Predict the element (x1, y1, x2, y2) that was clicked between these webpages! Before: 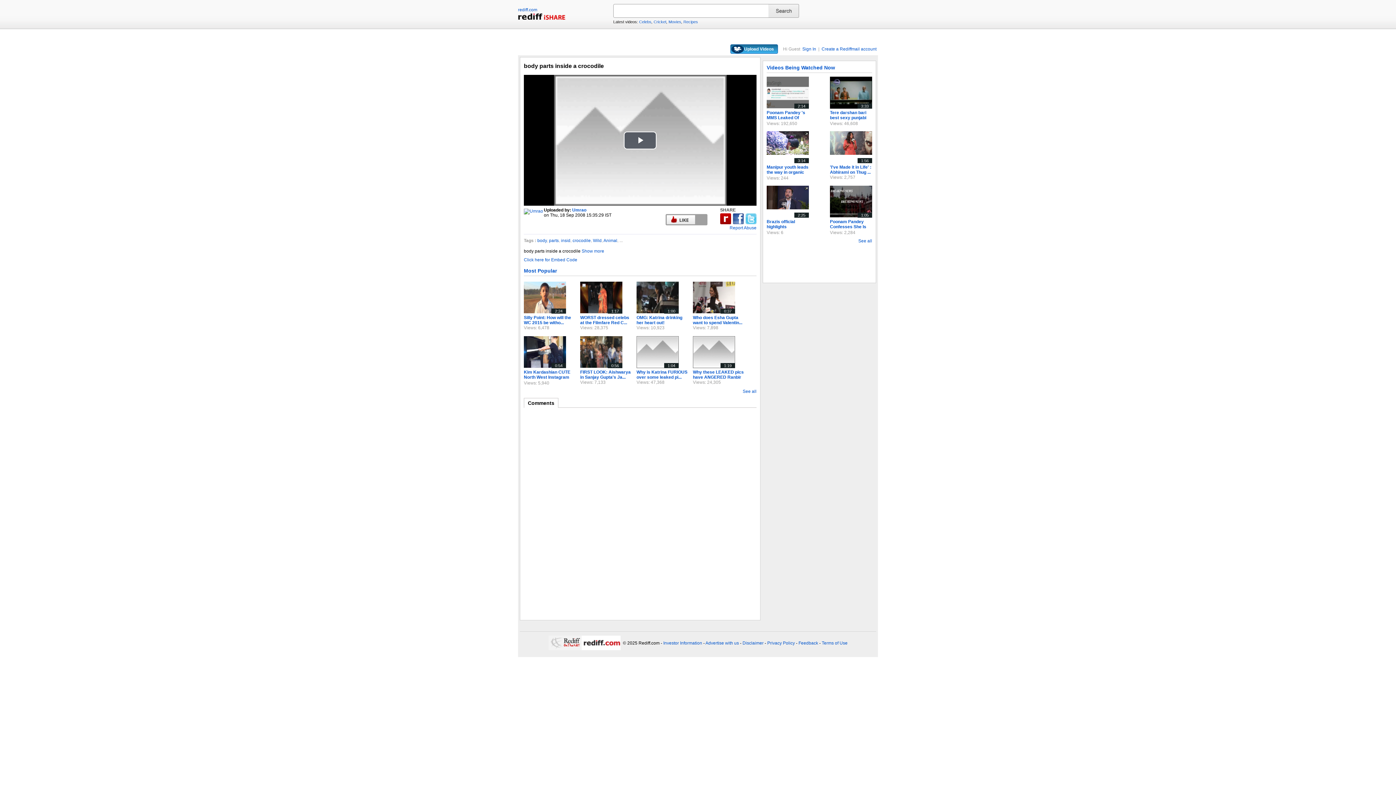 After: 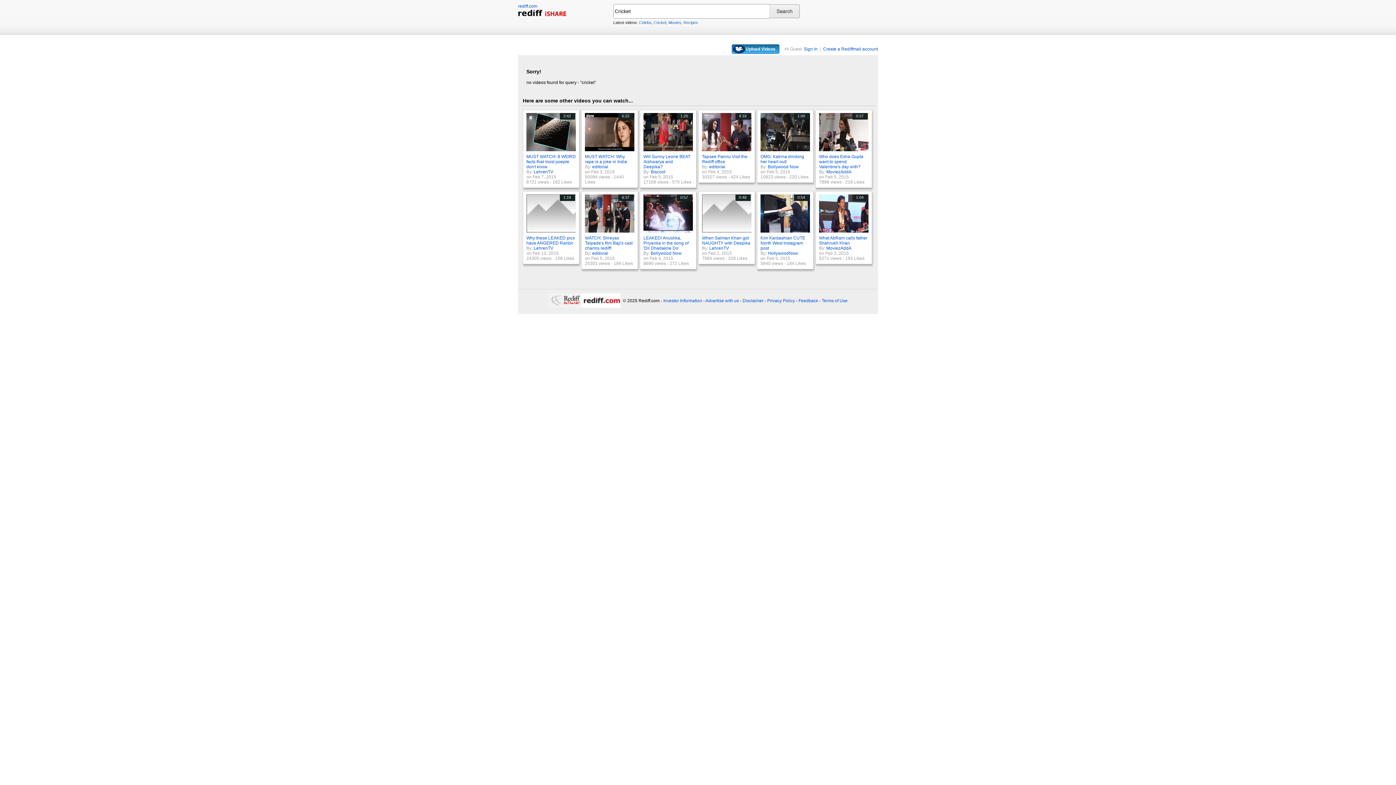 Action: bbox: (653, 19, 666, 24) label: Cricket